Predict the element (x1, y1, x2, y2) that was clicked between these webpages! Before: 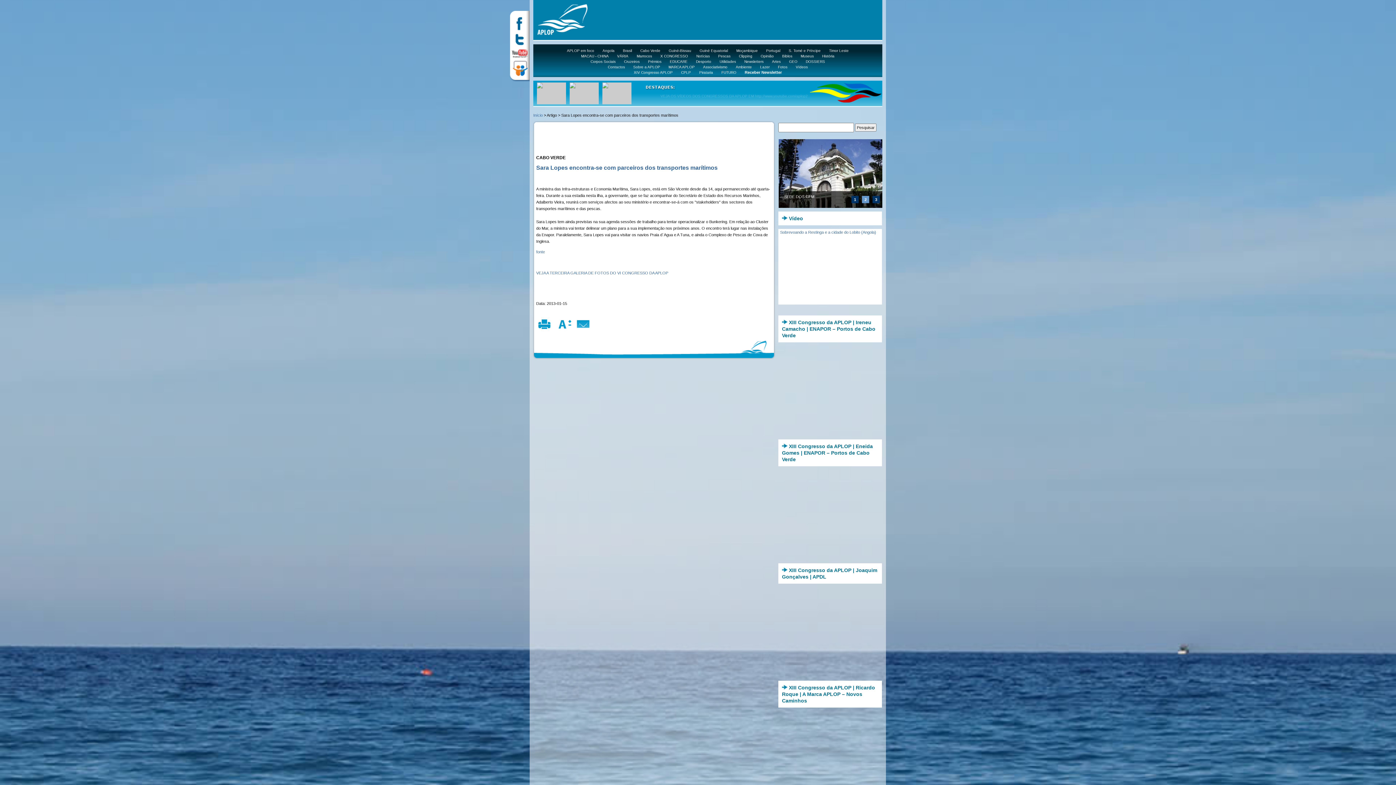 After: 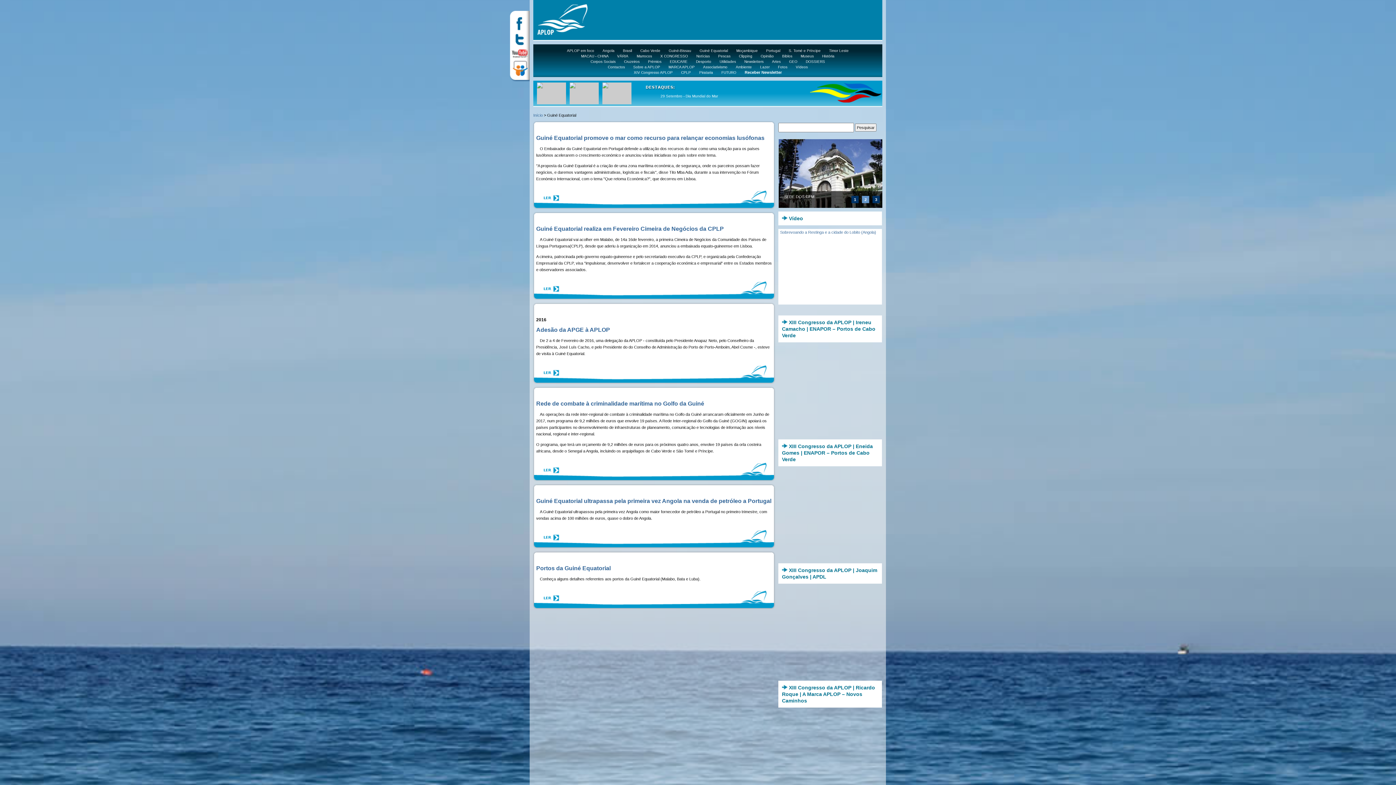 Action: bbox: (696, 48, 731, 52) label: Guiné Equatorial